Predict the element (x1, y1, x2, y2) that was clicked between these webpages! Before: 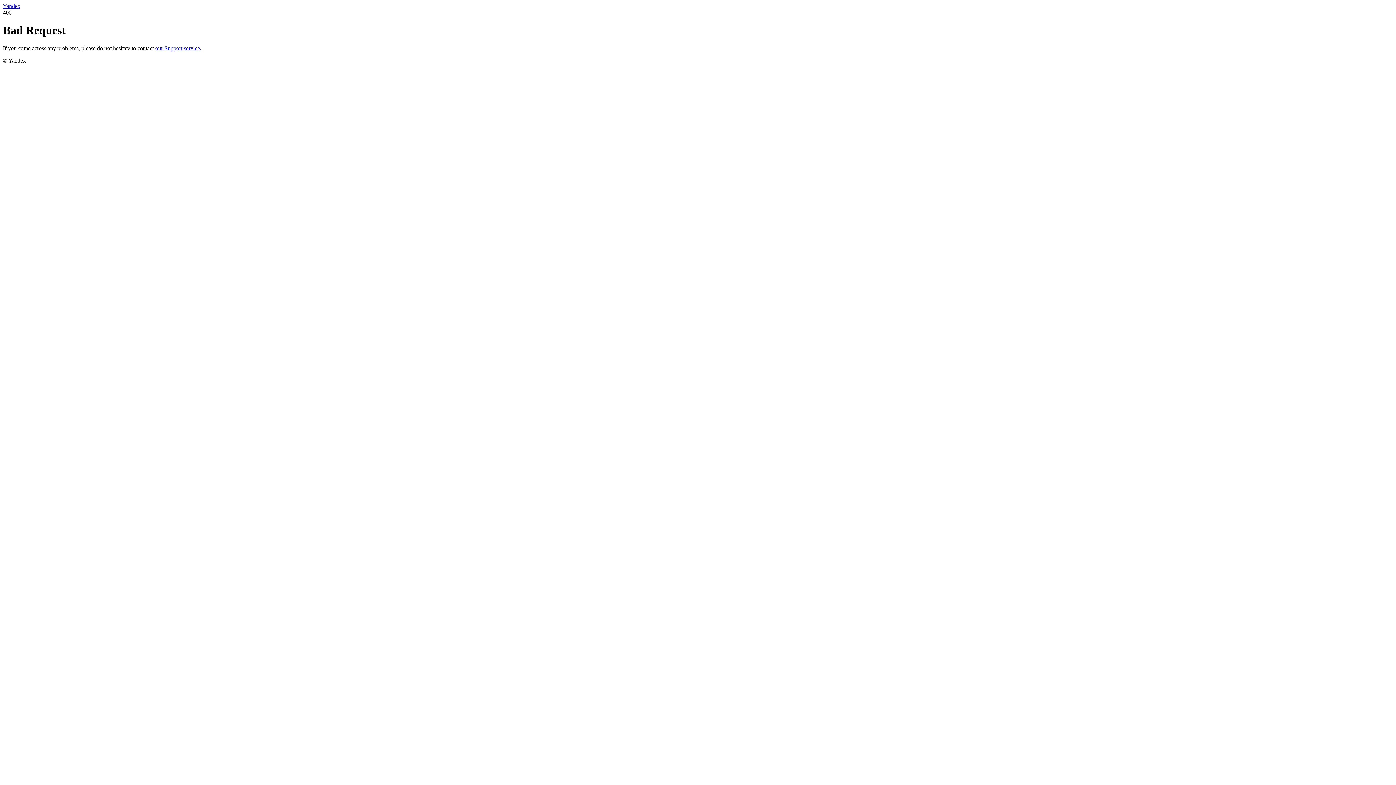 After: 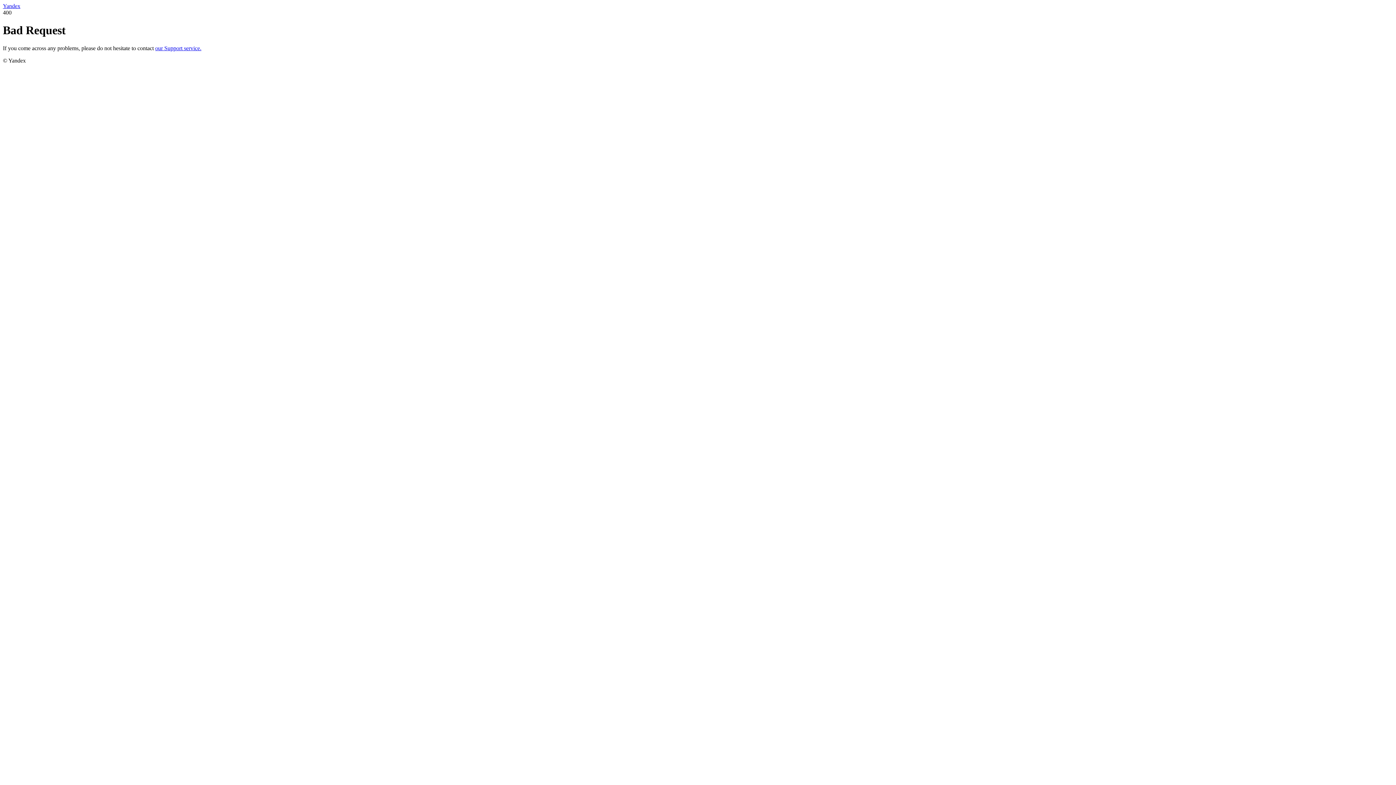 Action: bbox: (2, 2, 20, 9) label: Yandex